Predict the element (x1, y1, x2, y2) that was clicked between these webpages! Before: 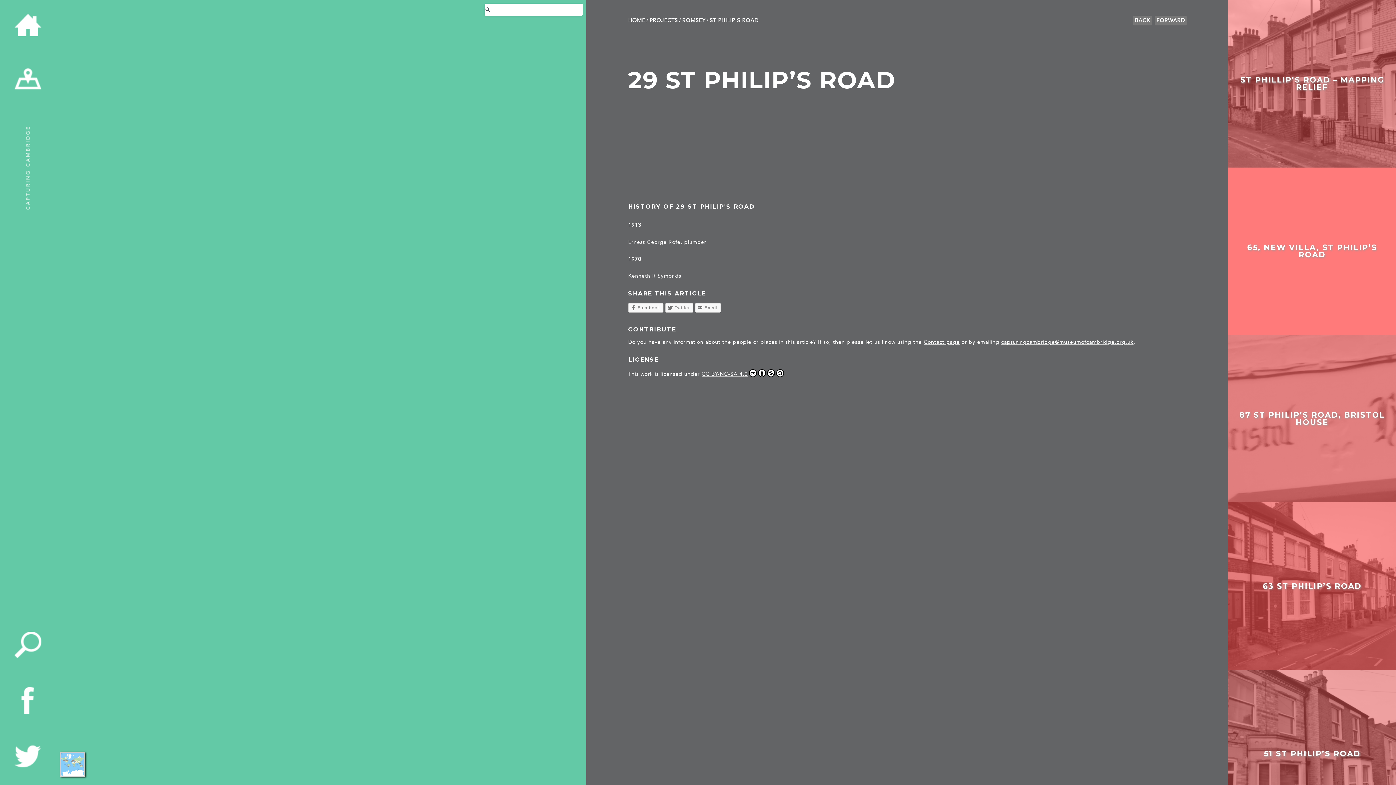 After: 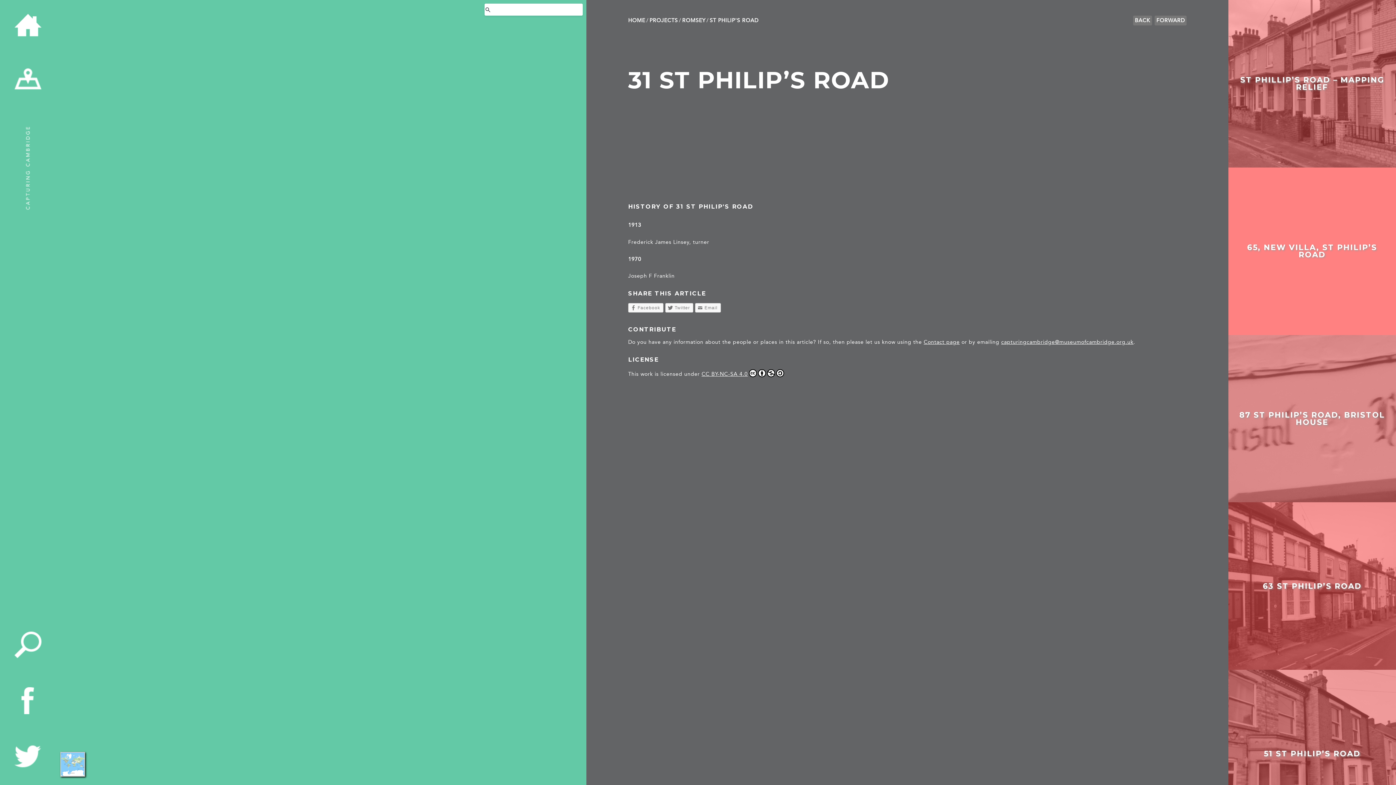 Action: label: FORWARD bbox: (1154, 15, 1186, 25)